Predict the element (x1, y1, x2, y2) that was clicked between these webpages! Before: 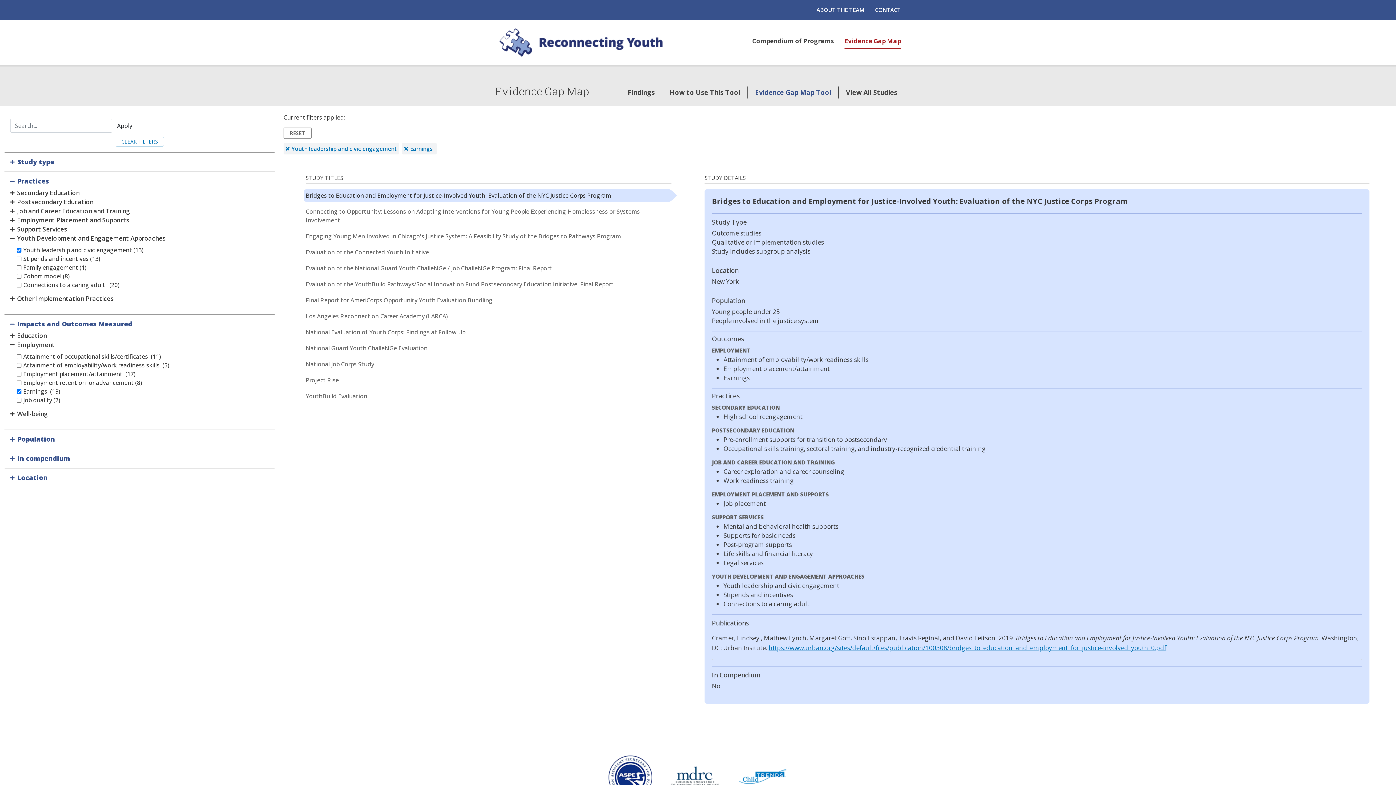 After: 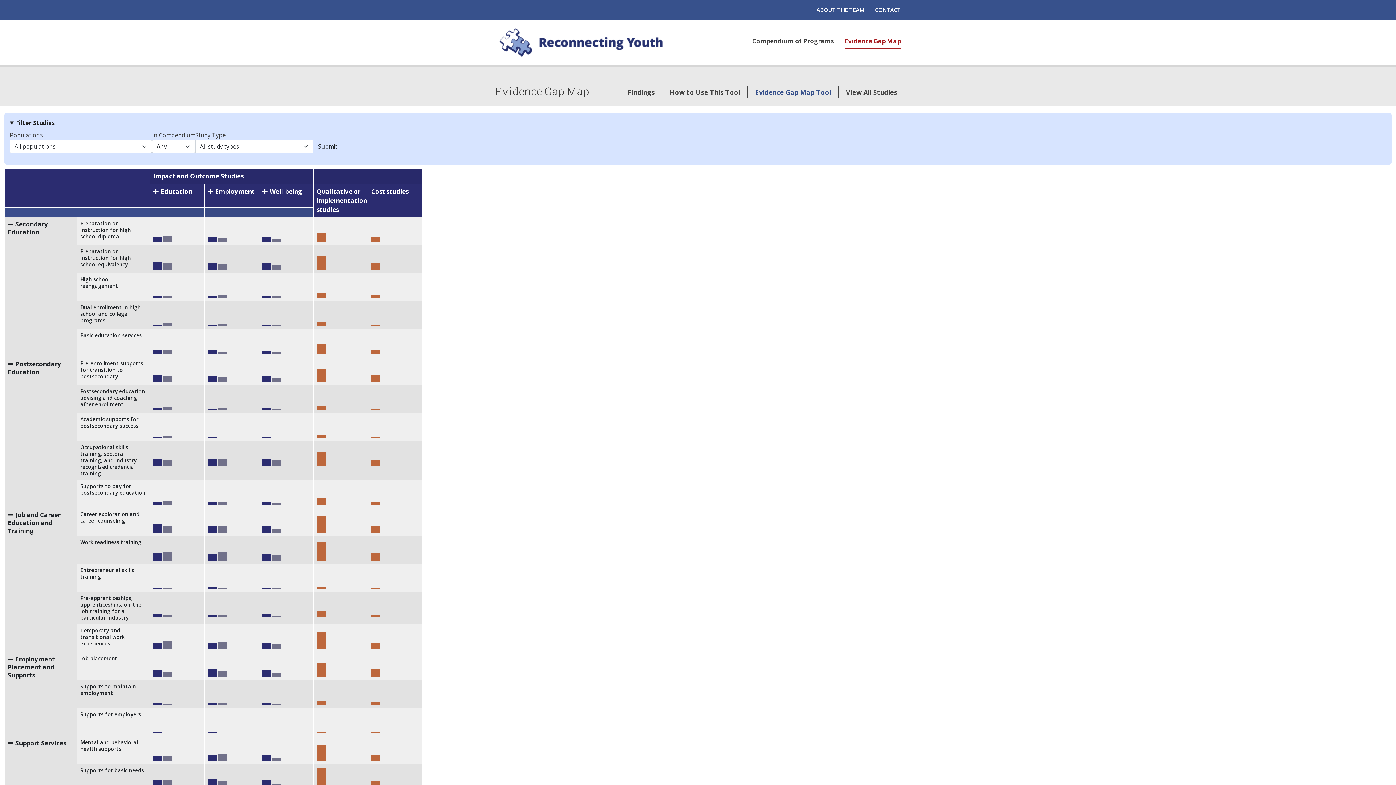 Action: bbox: (751, 87, 834, 97) label: Evidence Gap Map Tool